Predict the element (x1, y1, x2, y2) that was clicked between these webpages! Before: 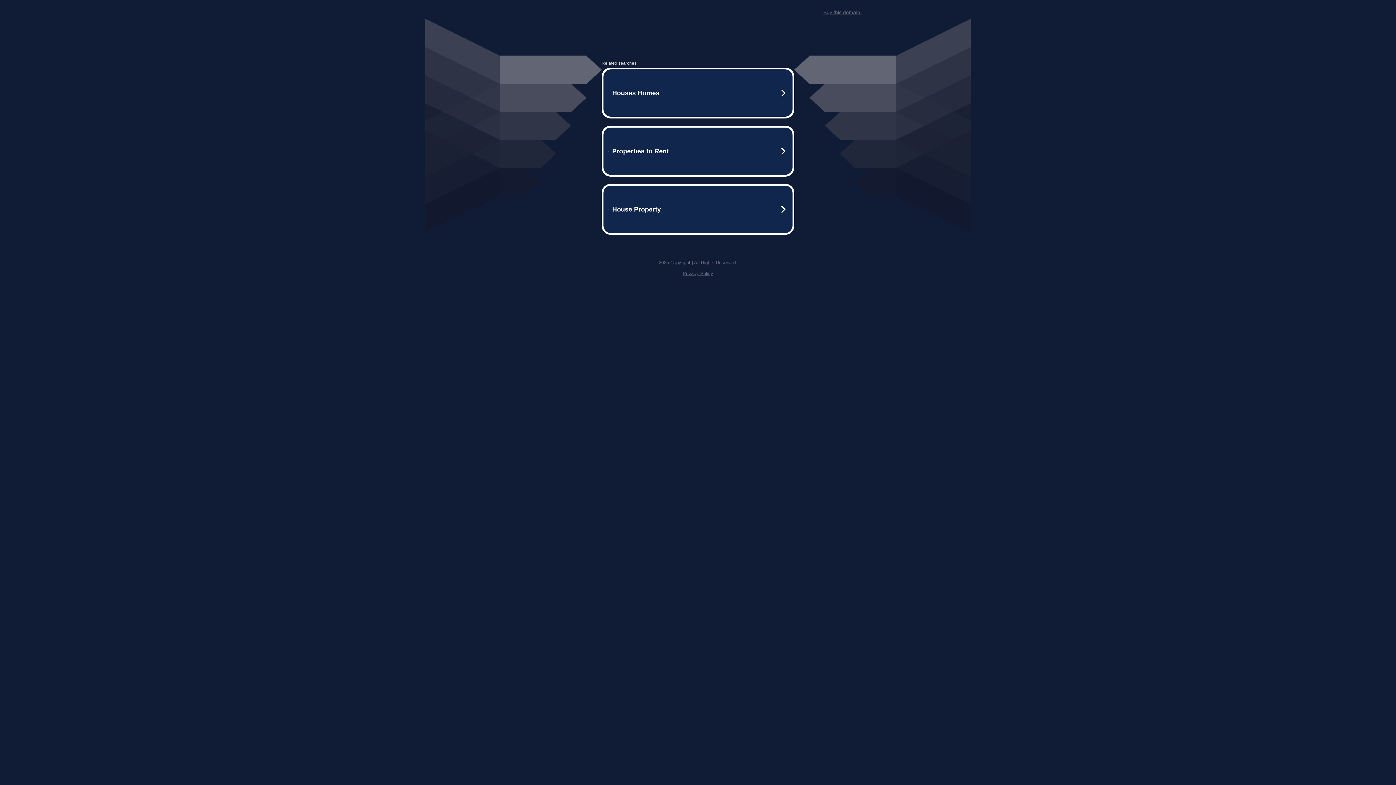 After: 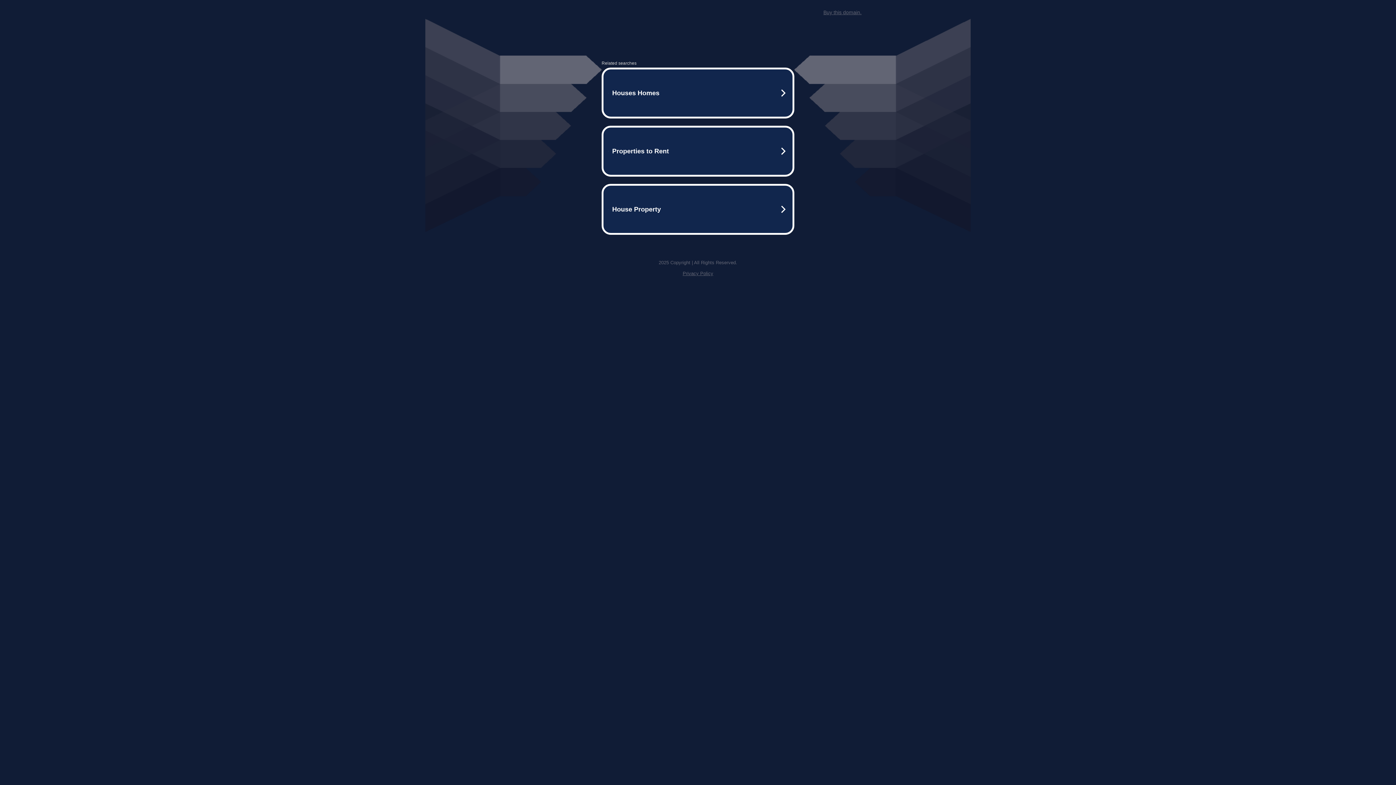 Action: bbox: (823, 9, 861, 15) label: Buy this domain.